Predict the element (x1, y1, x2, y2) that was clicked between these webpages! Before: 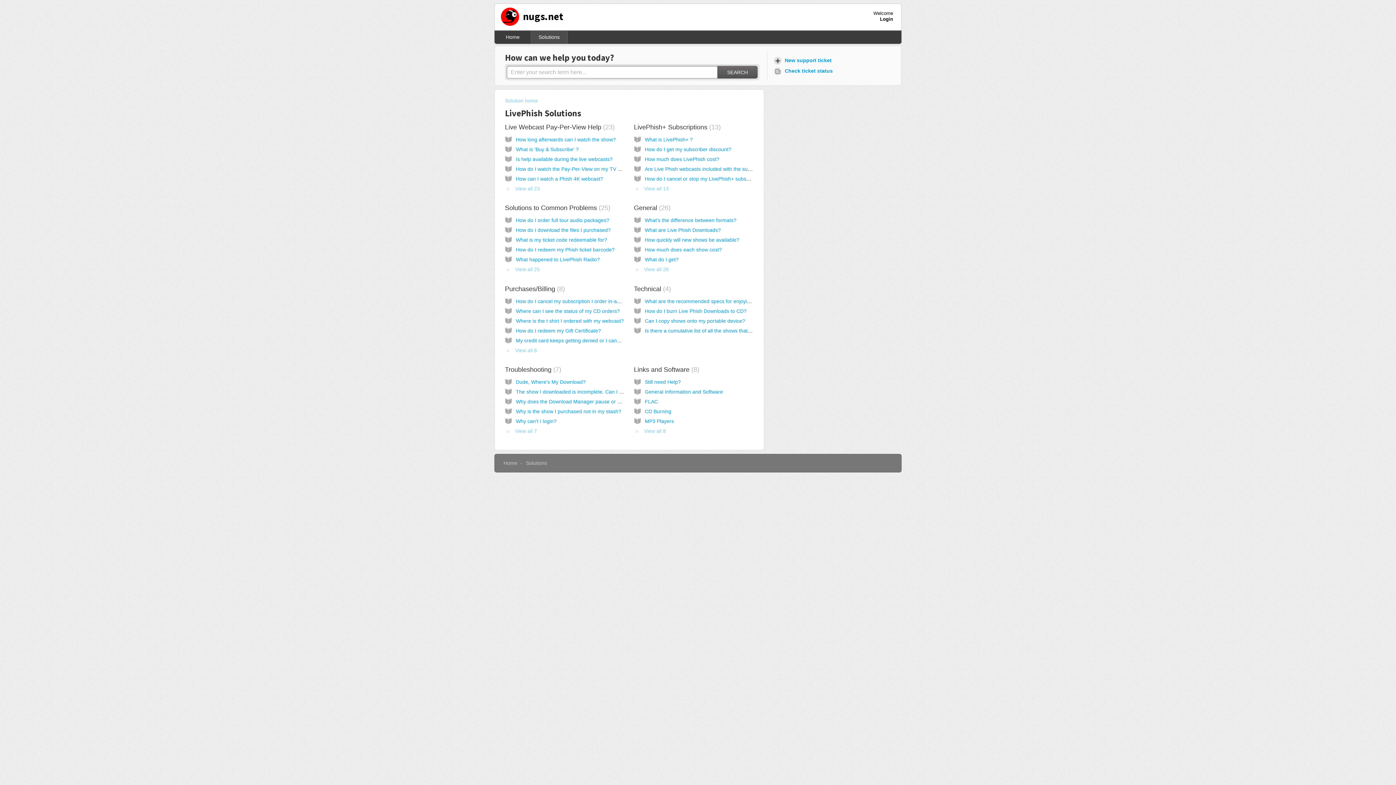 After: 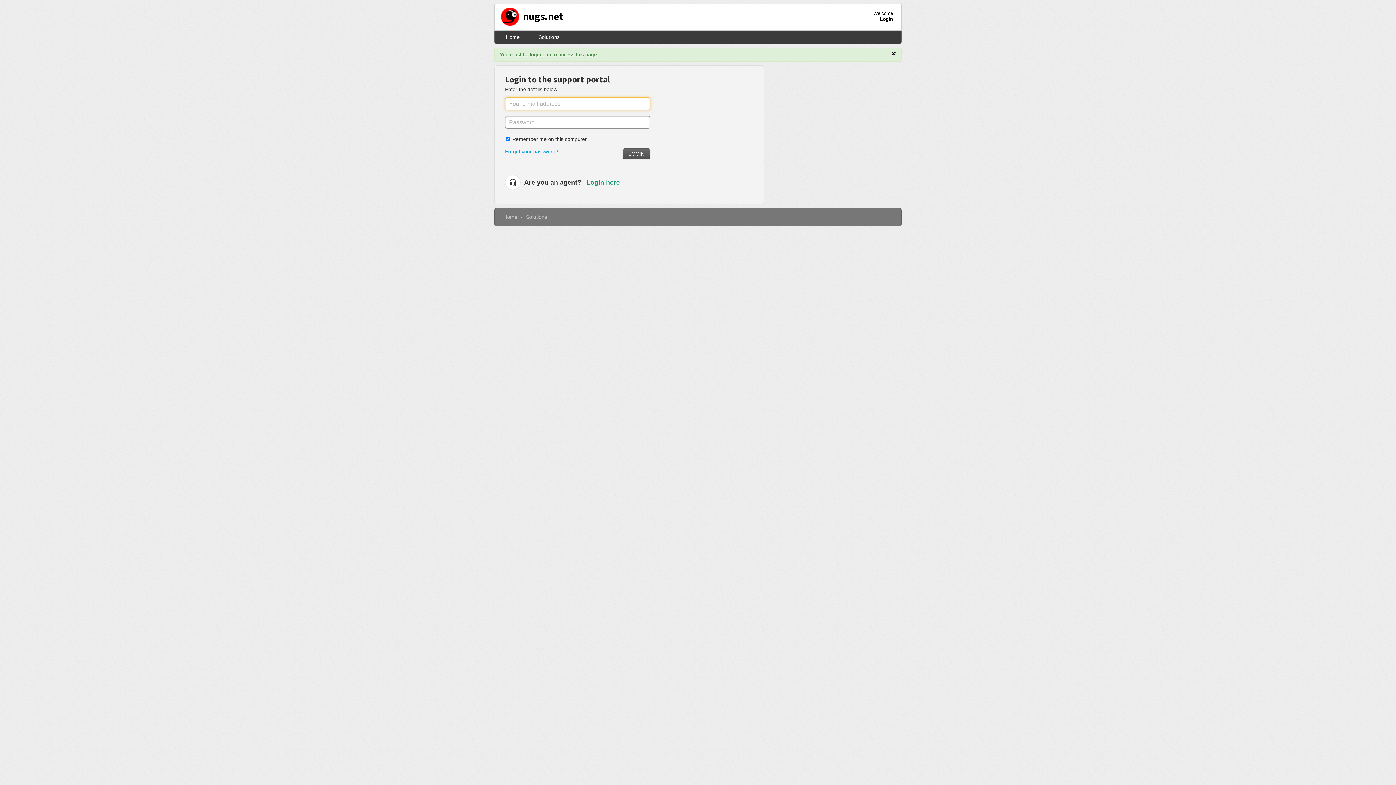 Action: bbox: (773, 65, 835, 76) label:  Check ticket status